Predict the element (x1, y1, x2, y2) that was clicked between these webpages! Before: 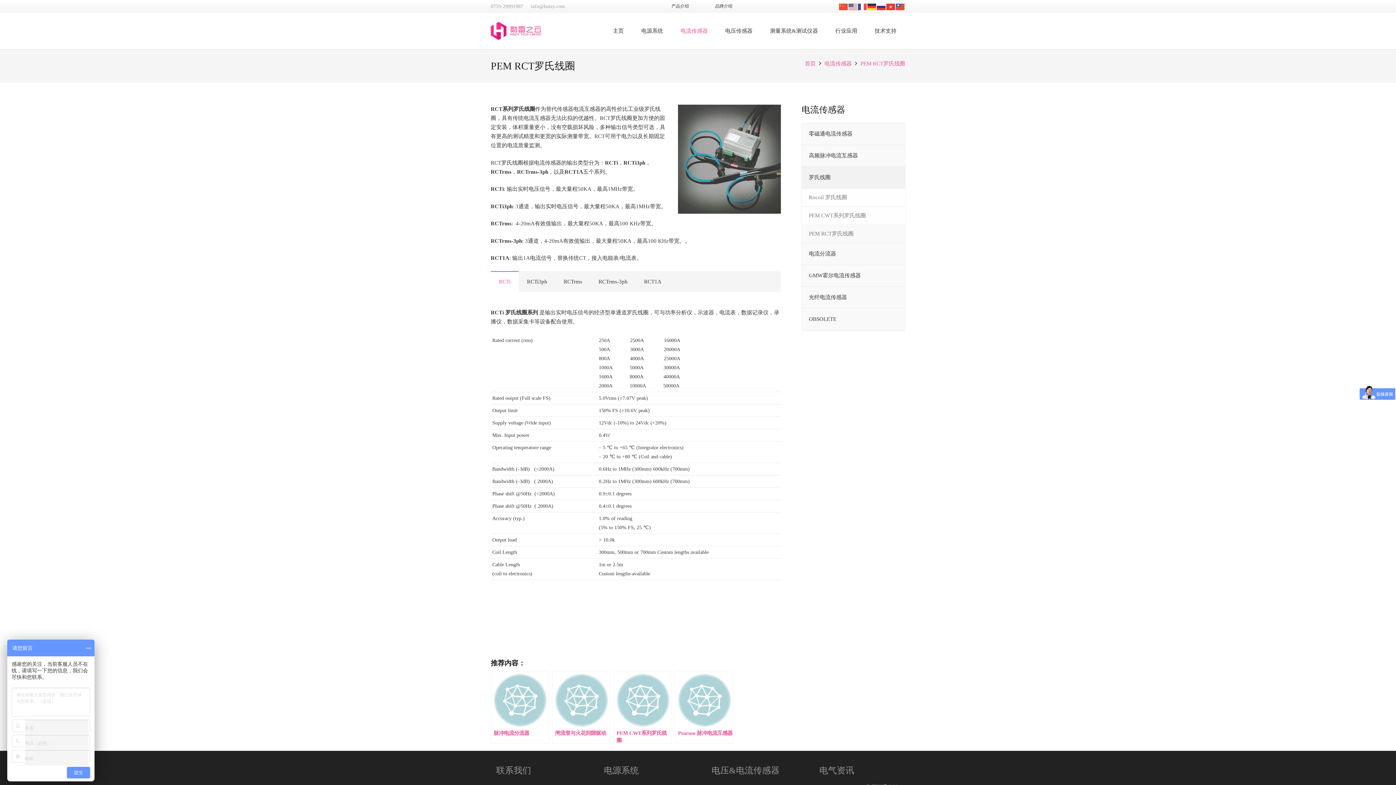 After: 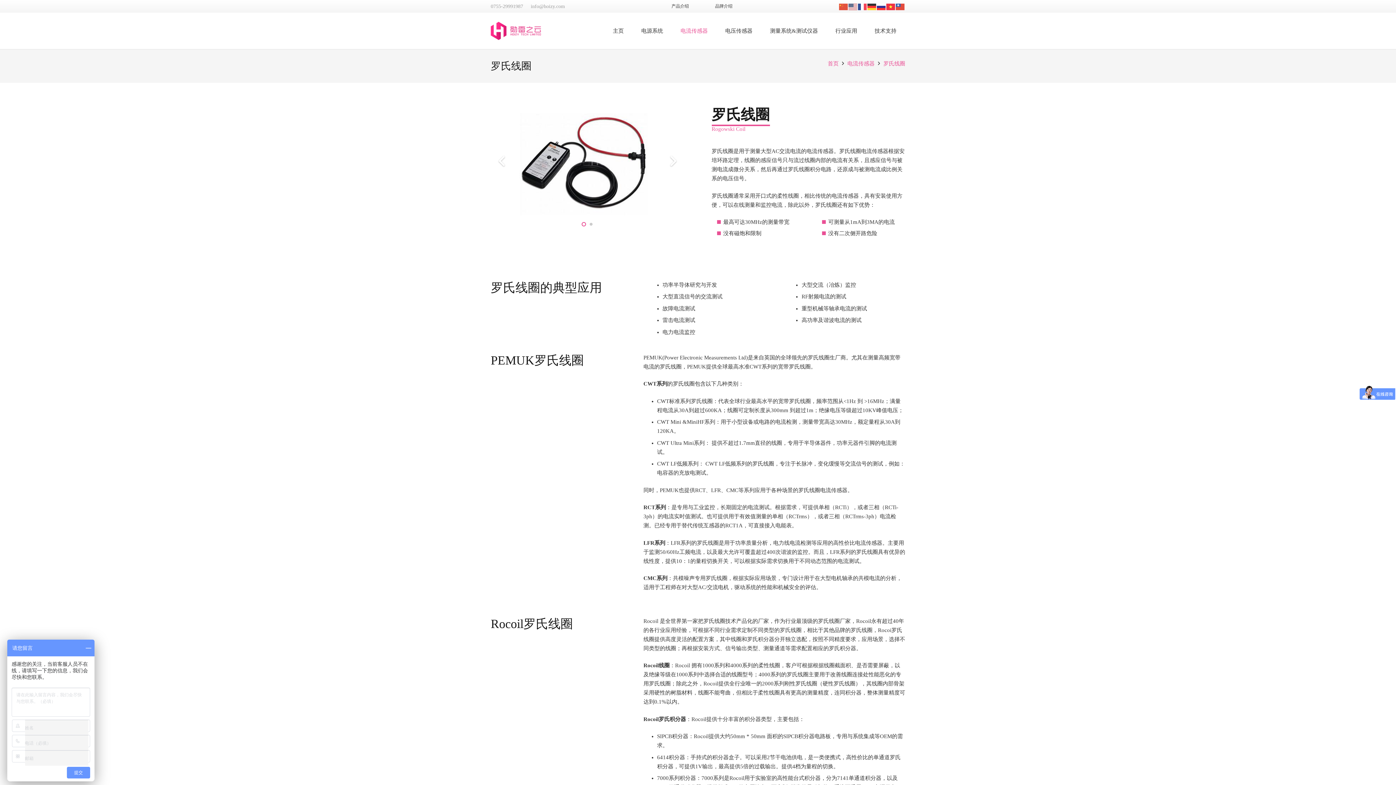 Action: label: 罗氏线圈 bbox: (801, 166, 905, 188)